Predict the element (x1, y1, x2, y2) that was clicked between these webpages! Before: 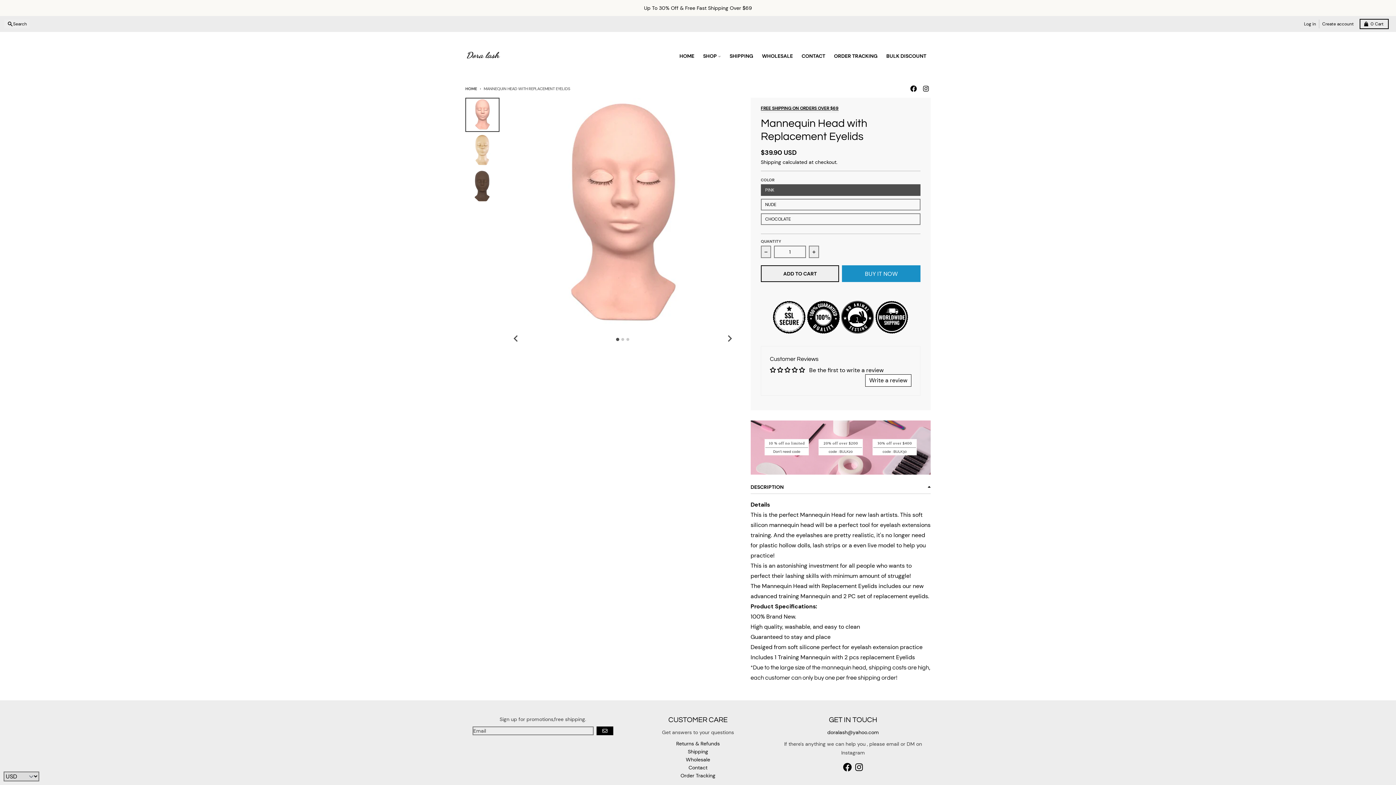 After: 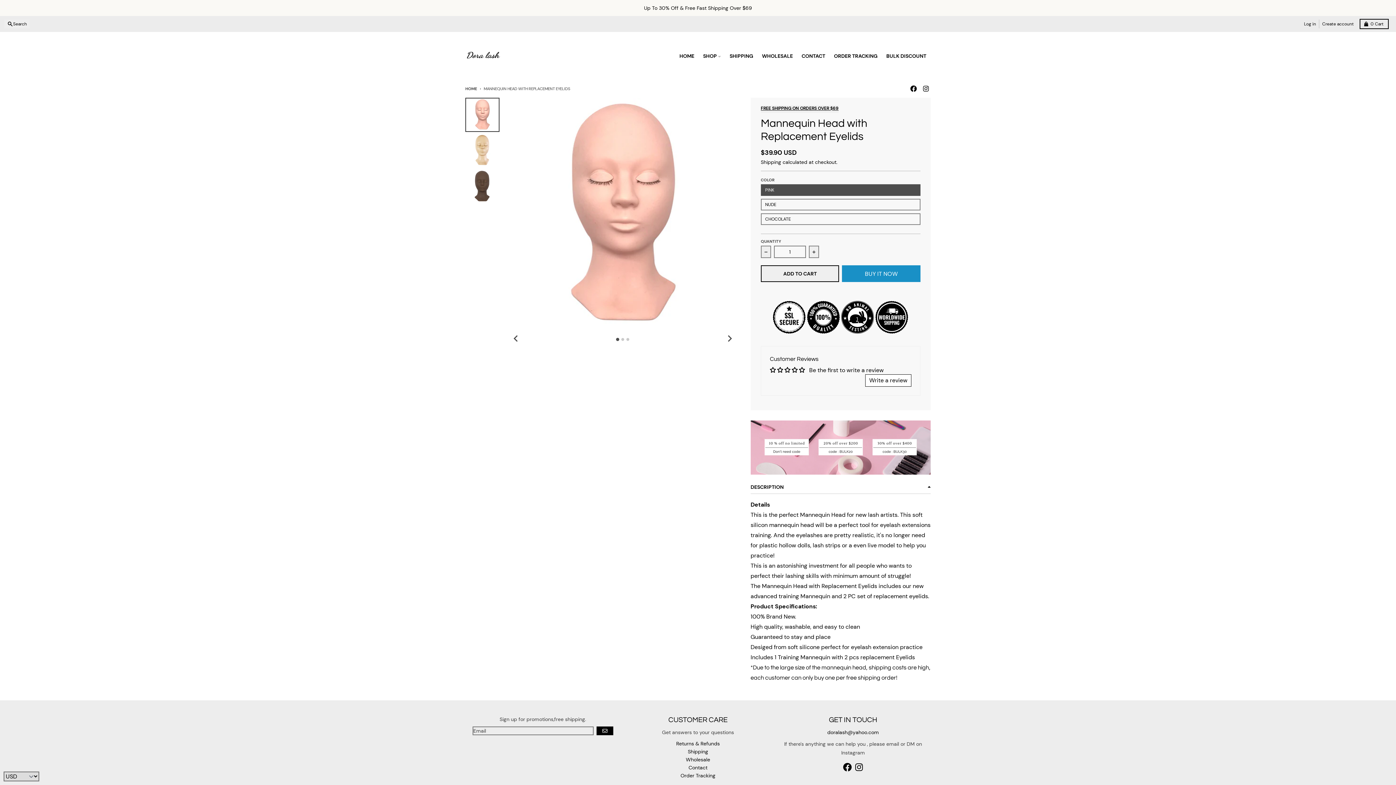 Action: label: Write a review bbox: (865, 374, 911, 387)